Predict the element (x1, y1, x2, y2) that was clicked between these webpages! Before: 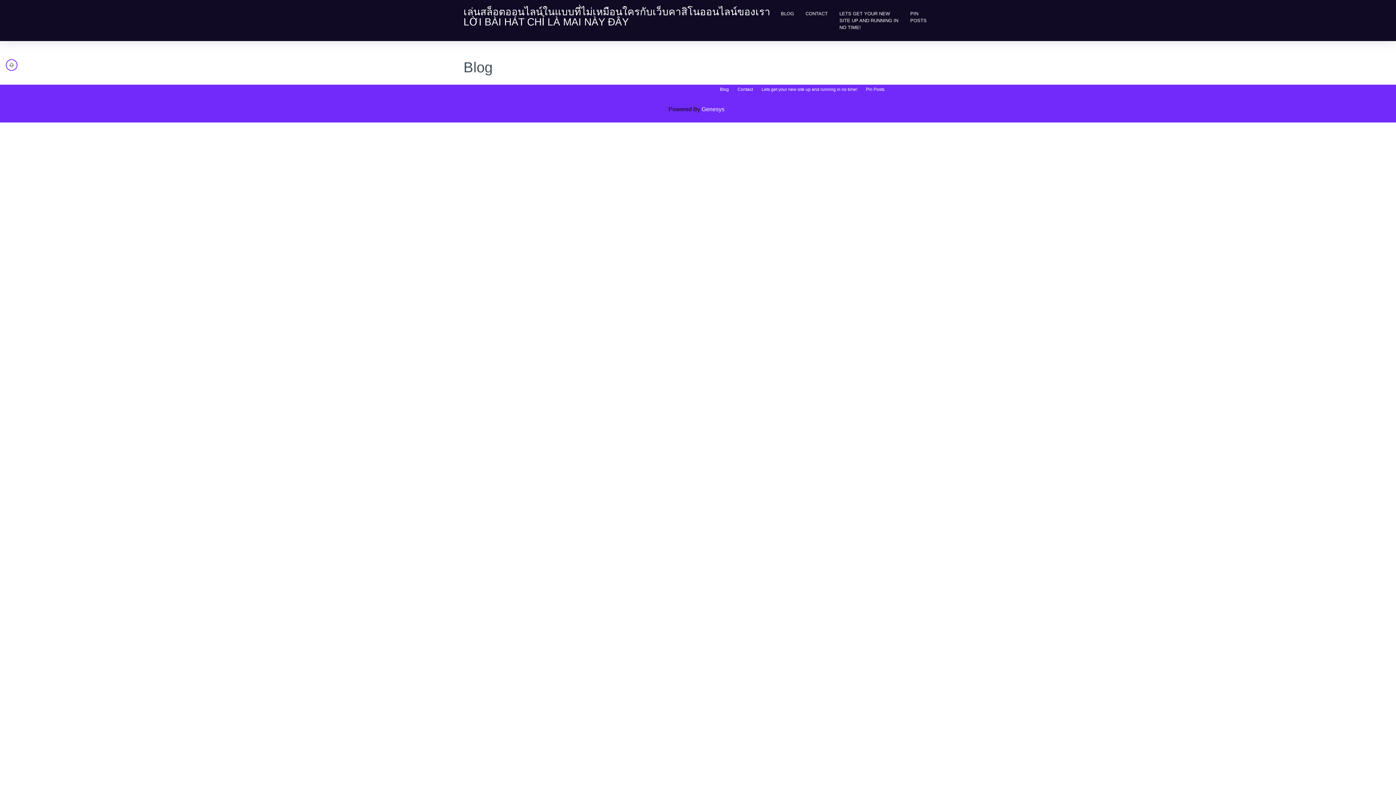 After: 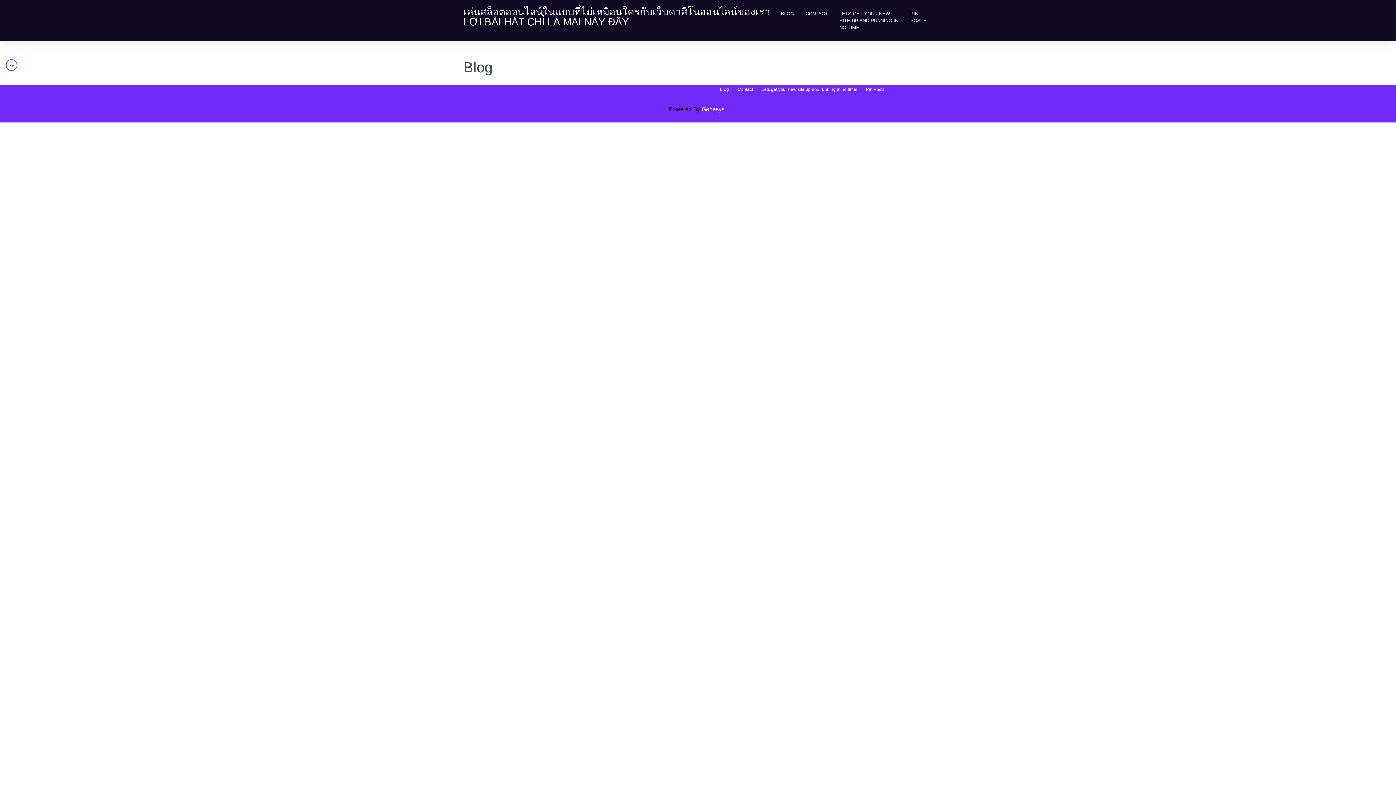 Action: bbox: (775, 5, 799, 21) label: BLOG